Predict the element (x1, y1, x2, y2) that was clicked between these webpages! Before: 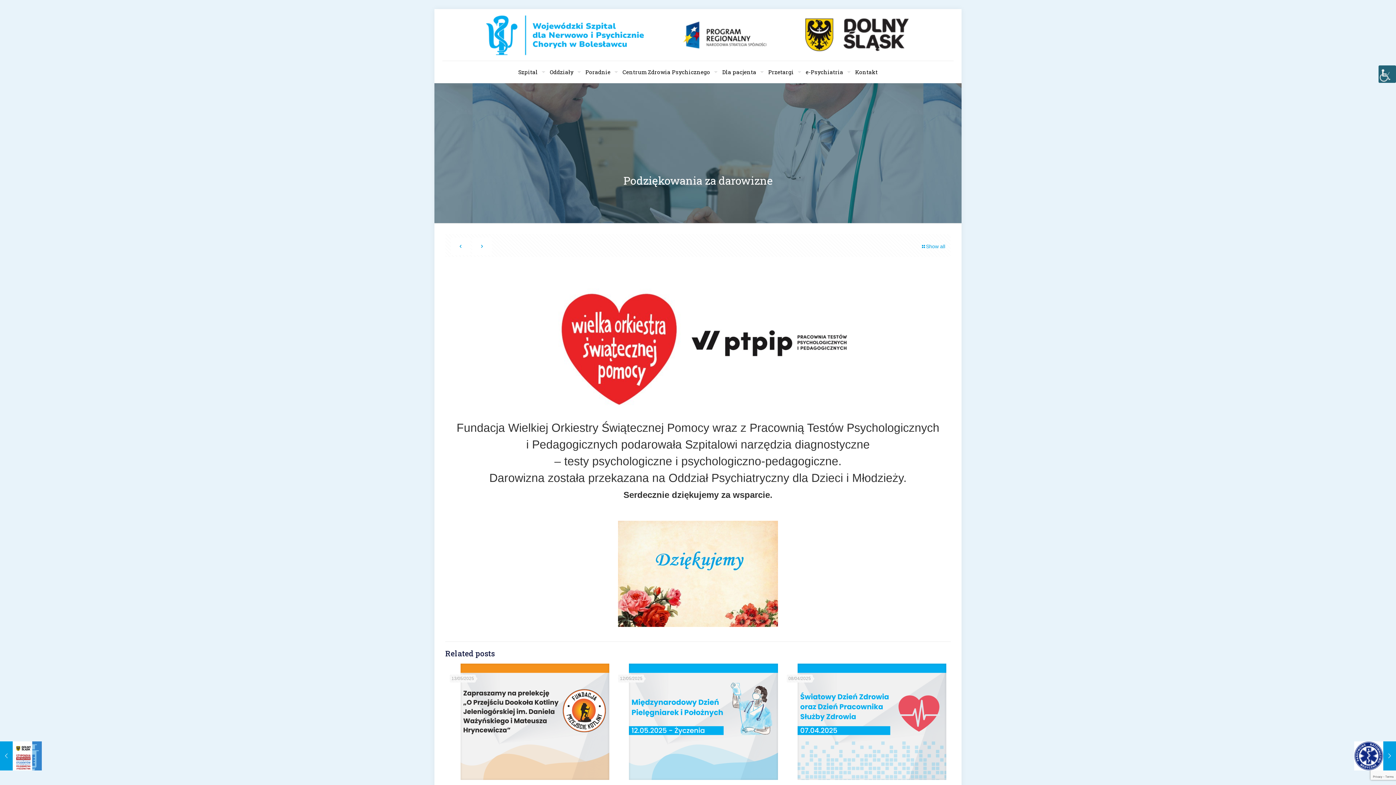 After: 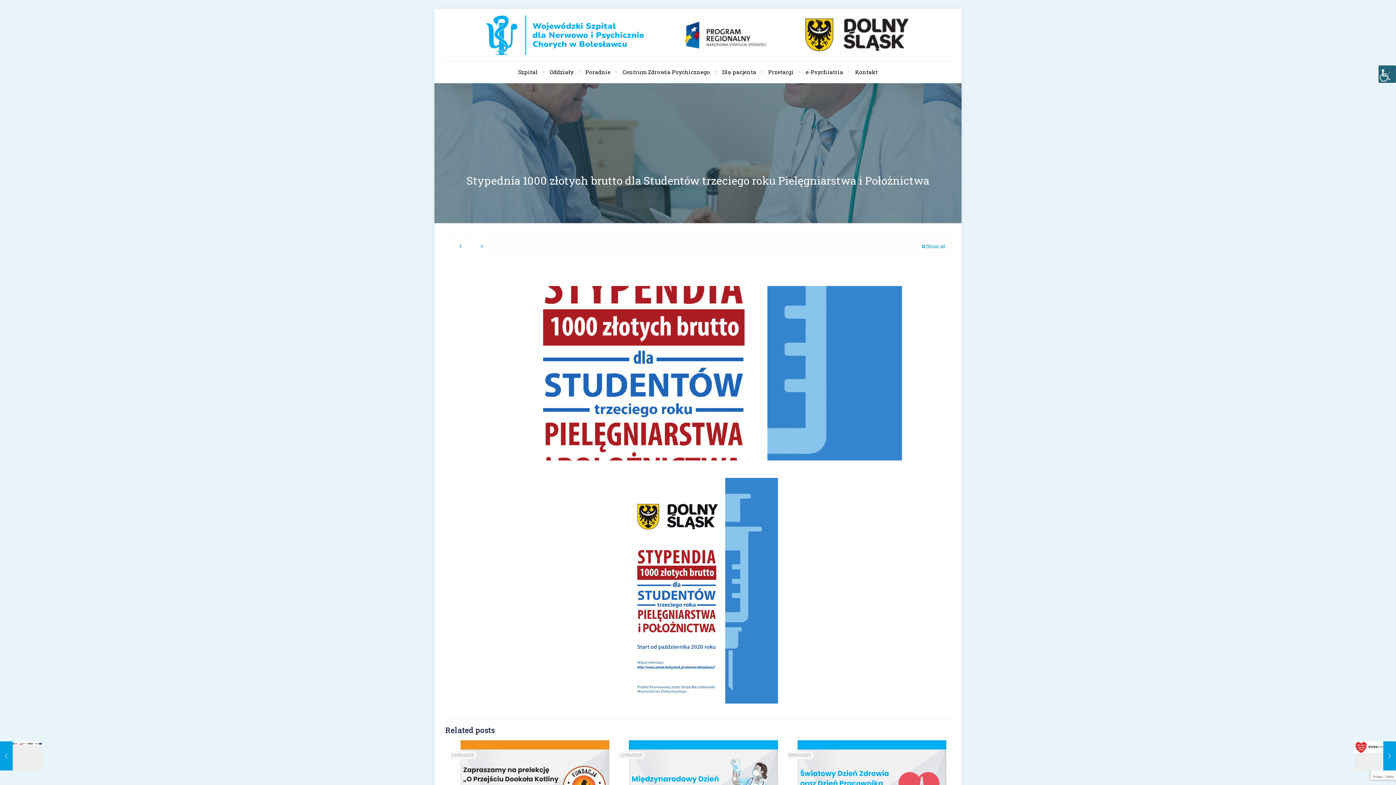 Action: label: Stypednia 1000 złotych brutto dla Studentów trzeciego roku Pielęgniarstwa i Położnictwa
09/09/2020 bbox: (0, 741, 41, 770)